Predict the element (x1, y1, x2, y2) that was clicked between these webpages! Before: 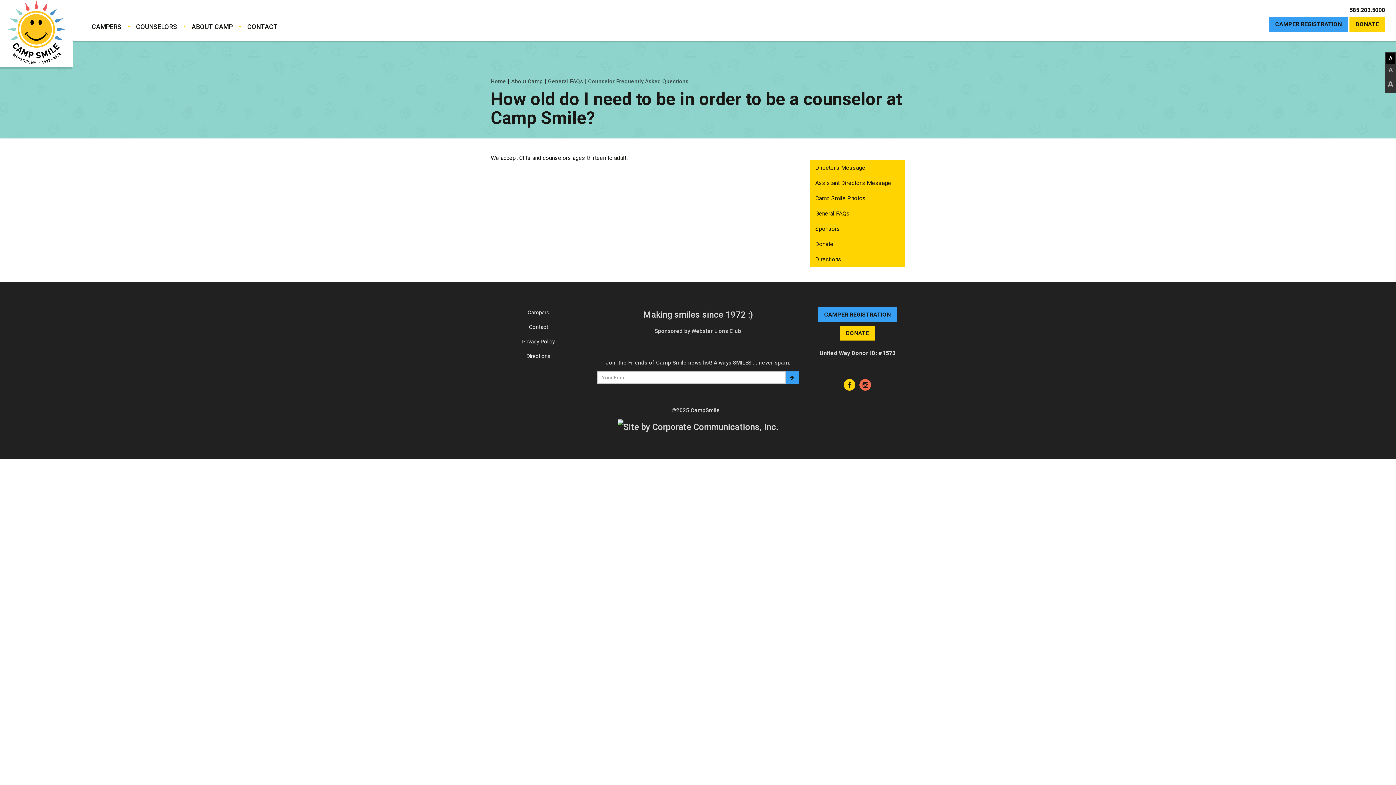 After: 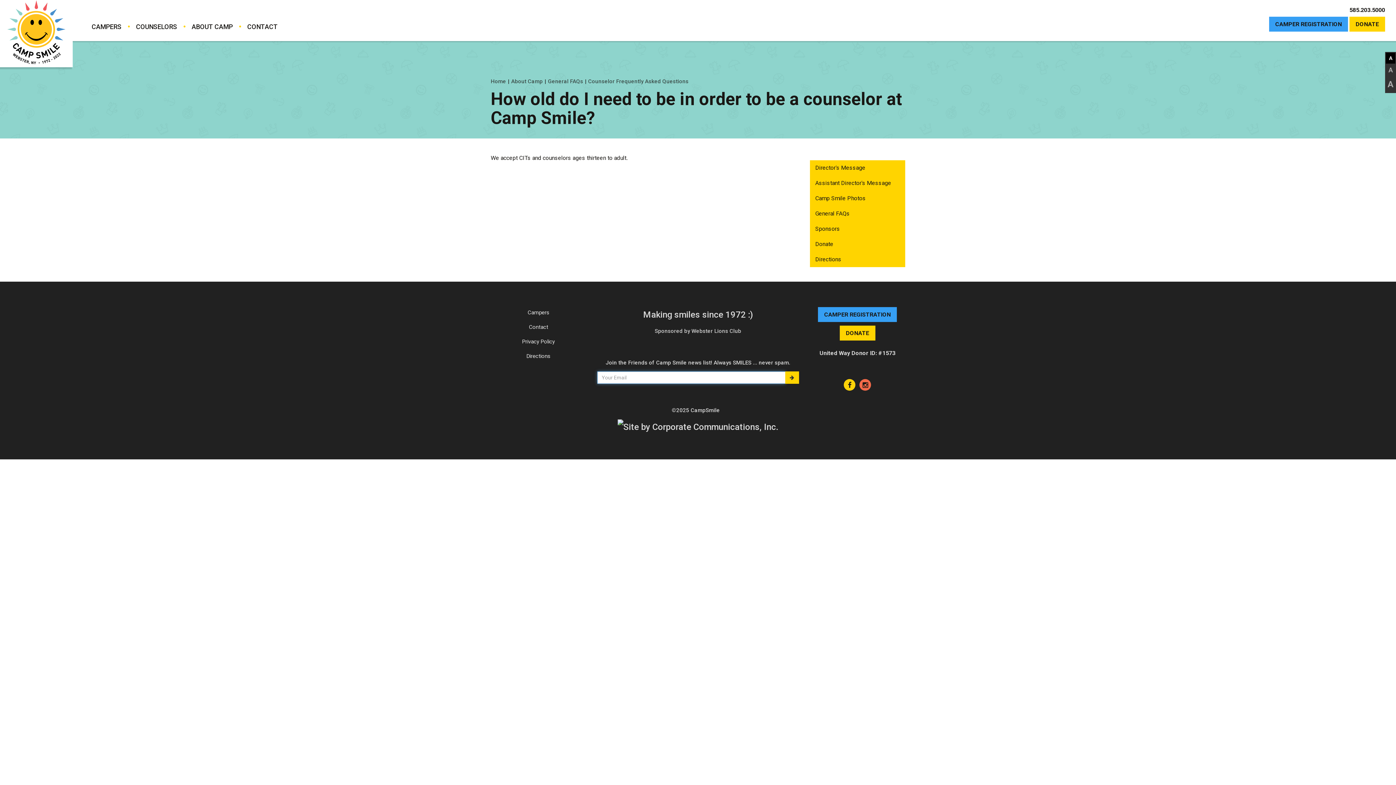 Action: bbox: (785, 371, 799, 384)